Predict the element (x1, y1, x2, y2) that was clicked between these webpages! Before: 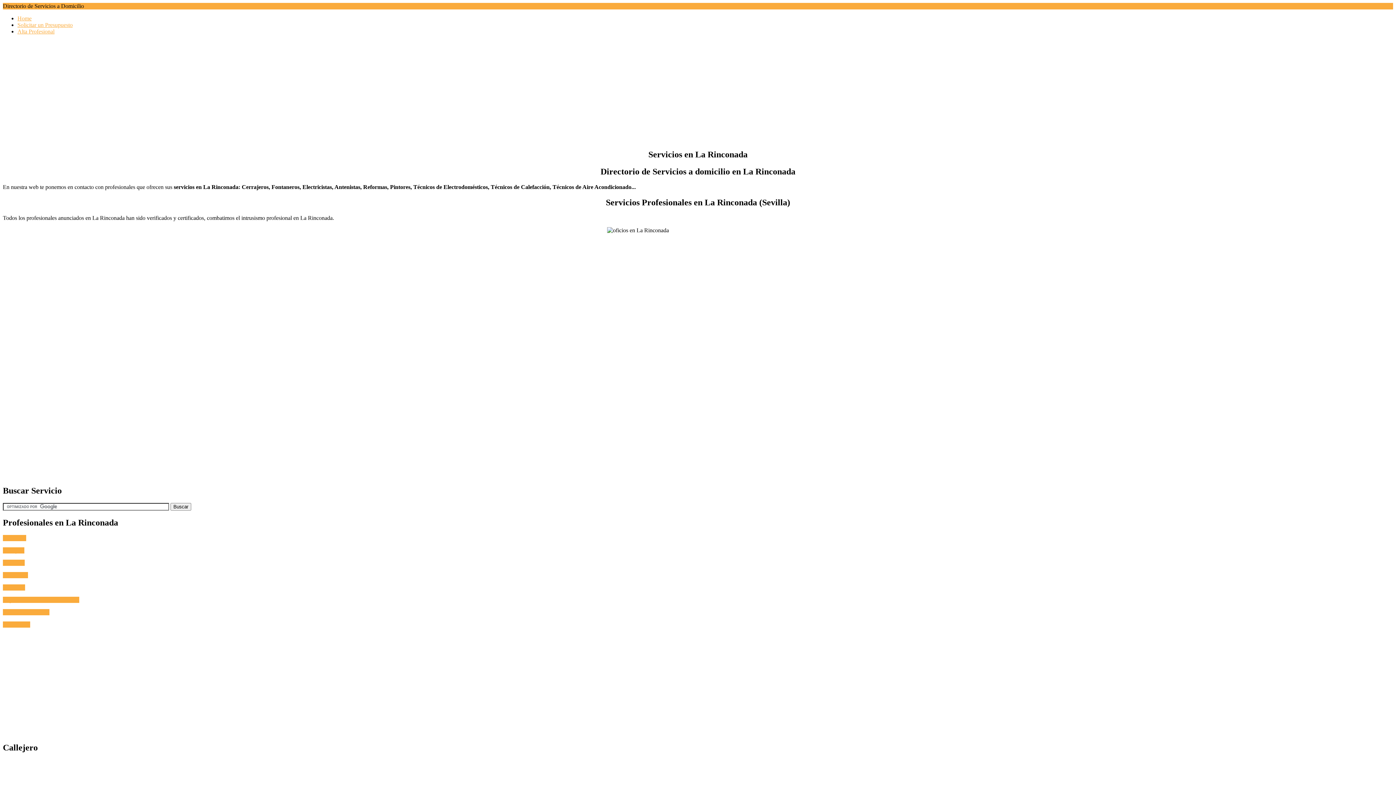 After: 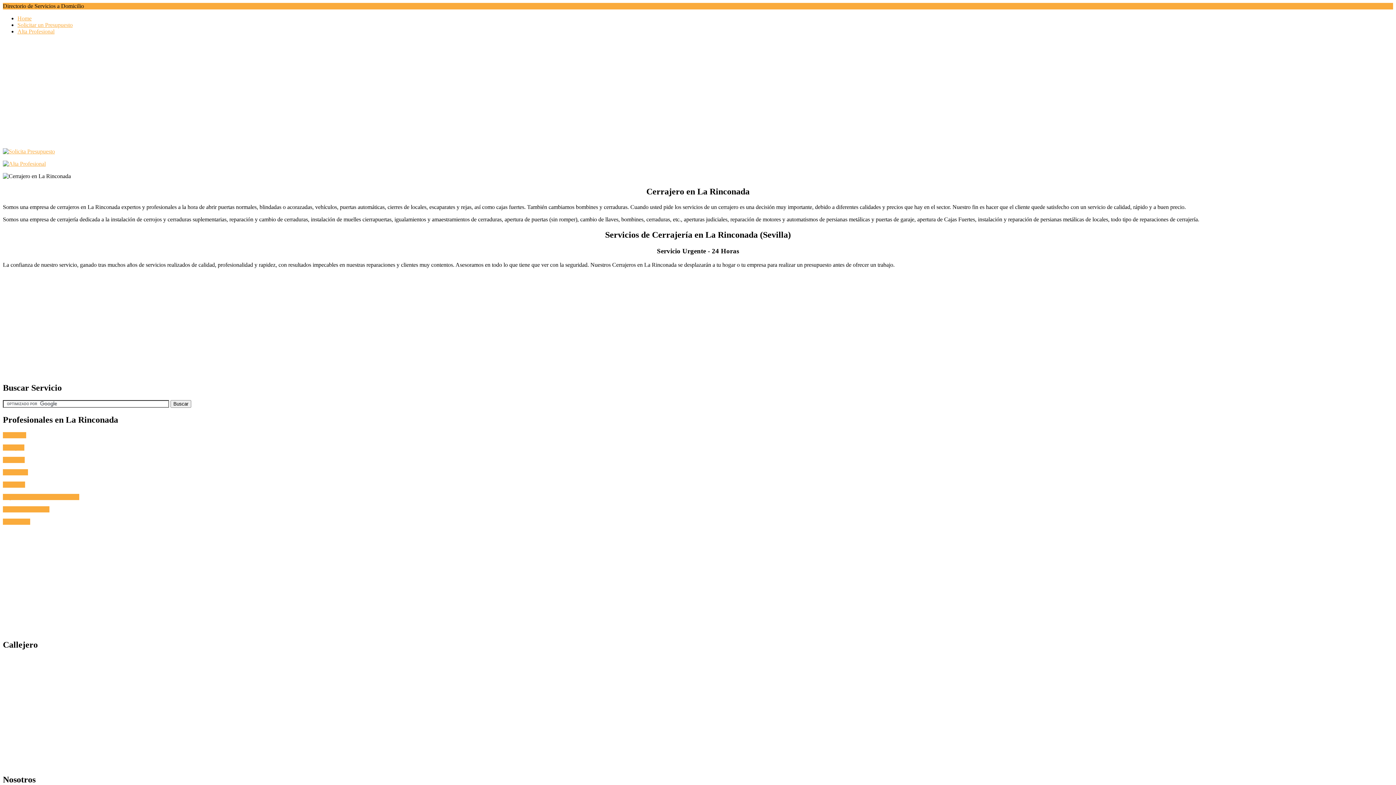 Action: label: Cerrajero bbox: (2, 547, 24, 553)